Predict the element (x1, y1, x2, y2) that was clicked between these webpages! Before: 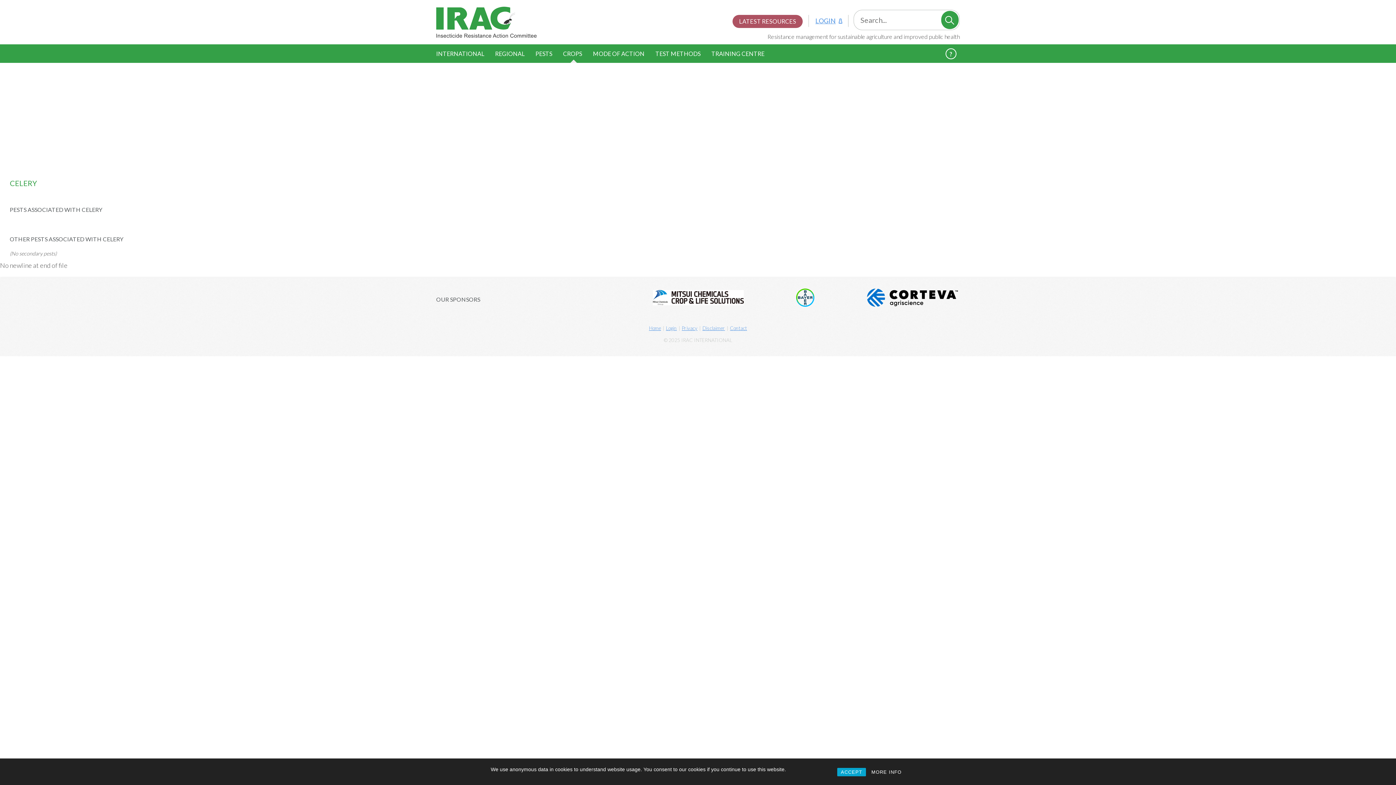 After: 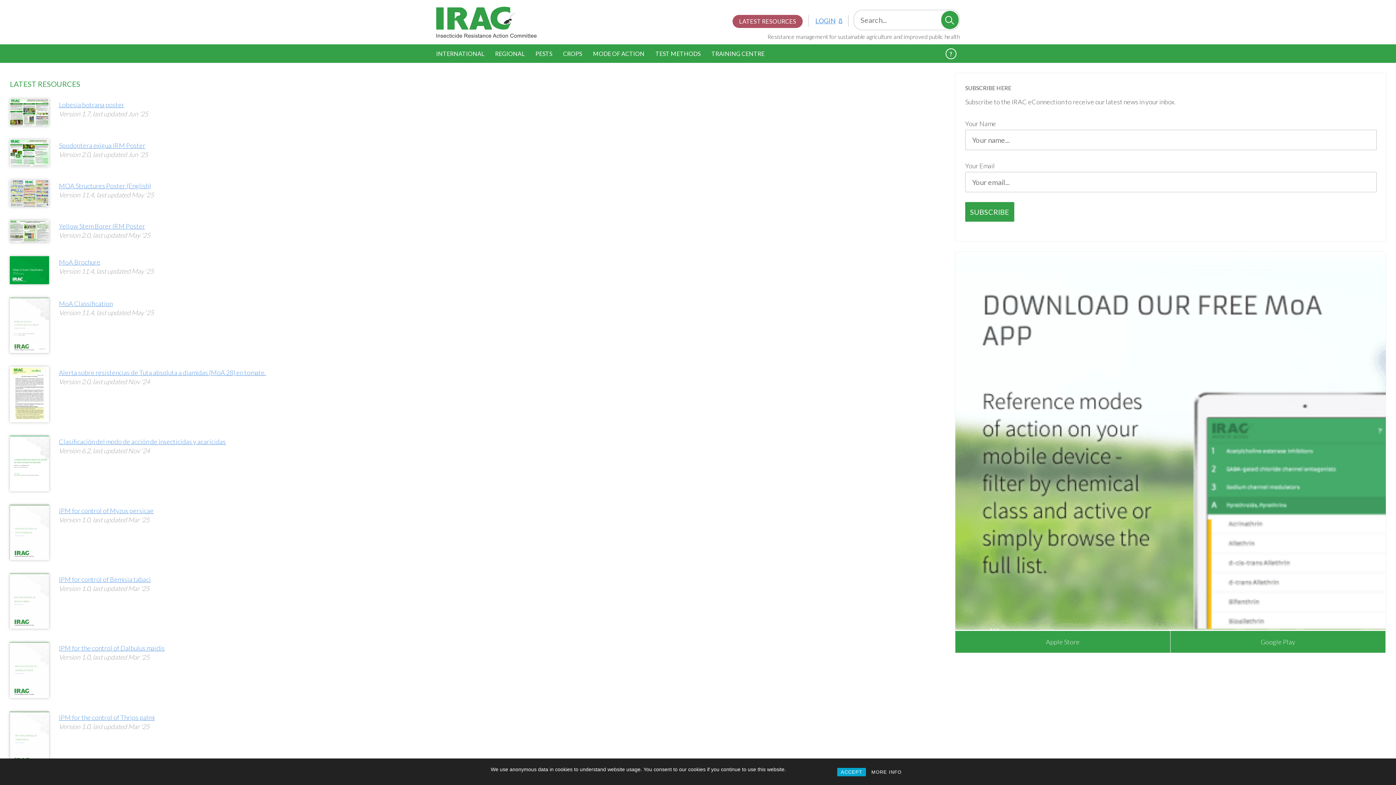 Action: label: LATEST bbox: (732, 14, 802, 28)